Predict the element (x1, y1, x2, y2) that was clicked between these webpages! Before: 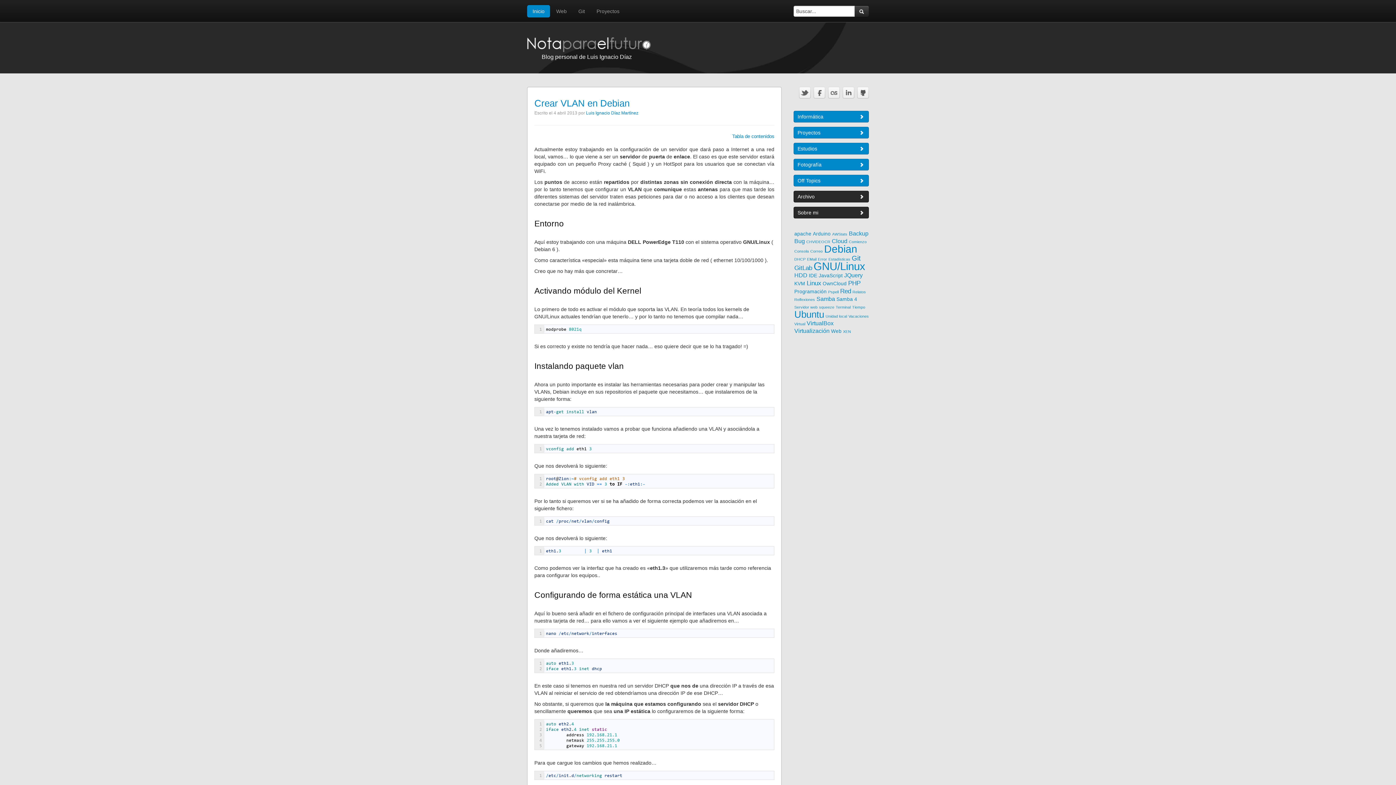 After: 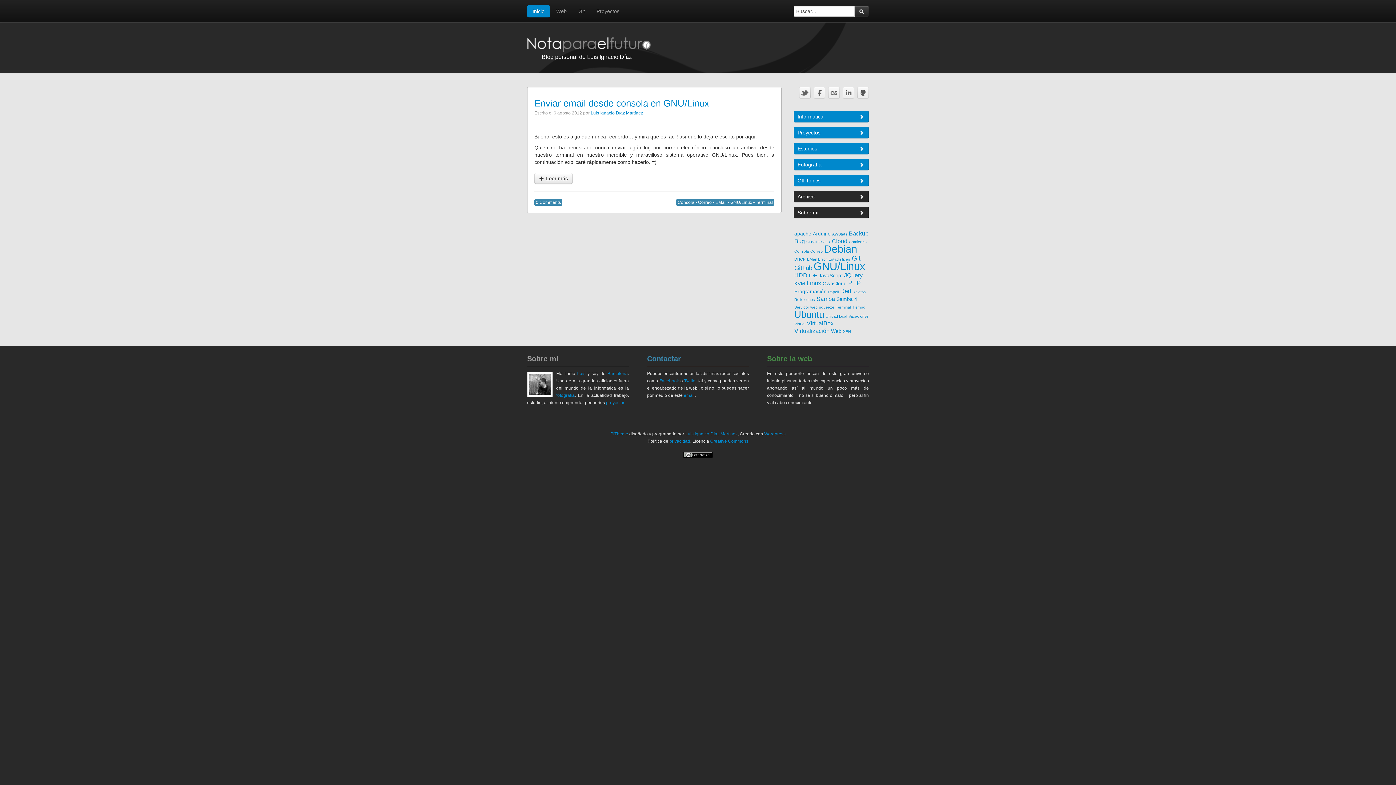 Action: bbox: (810, 249, 822, 253) label: Correo (1 elemento)